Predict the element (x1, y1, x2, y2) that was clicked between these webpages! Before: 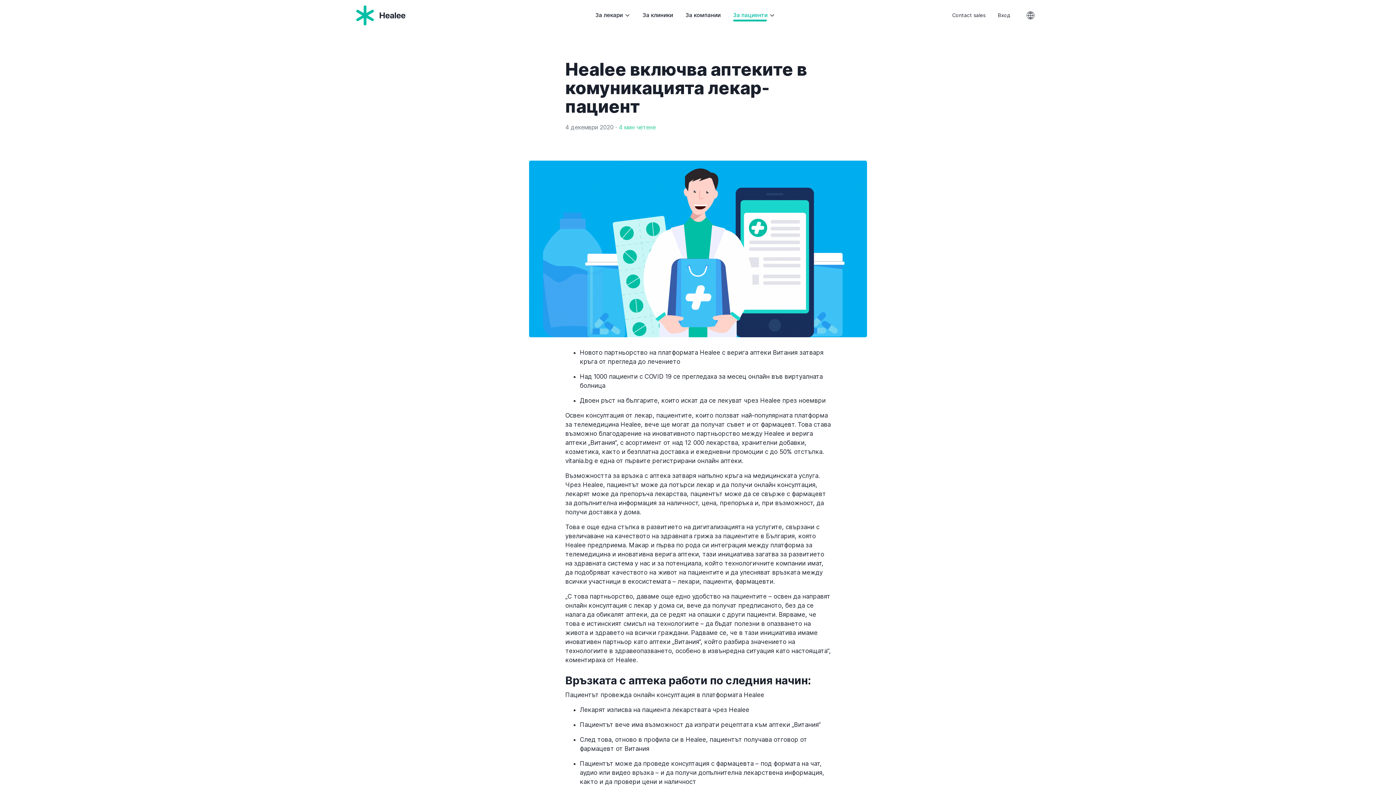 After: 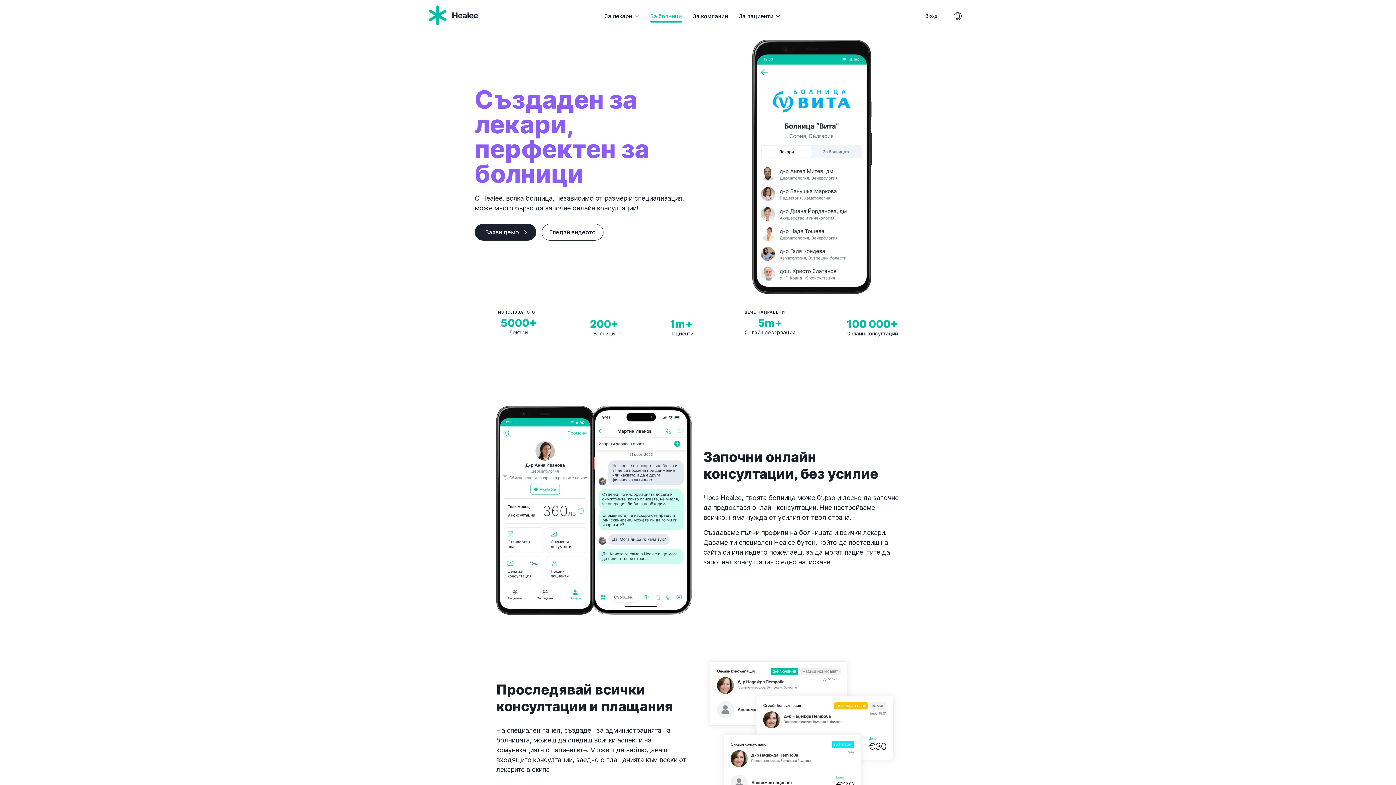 Action: label: За клиники bbox: (642, 6, 673, 23)